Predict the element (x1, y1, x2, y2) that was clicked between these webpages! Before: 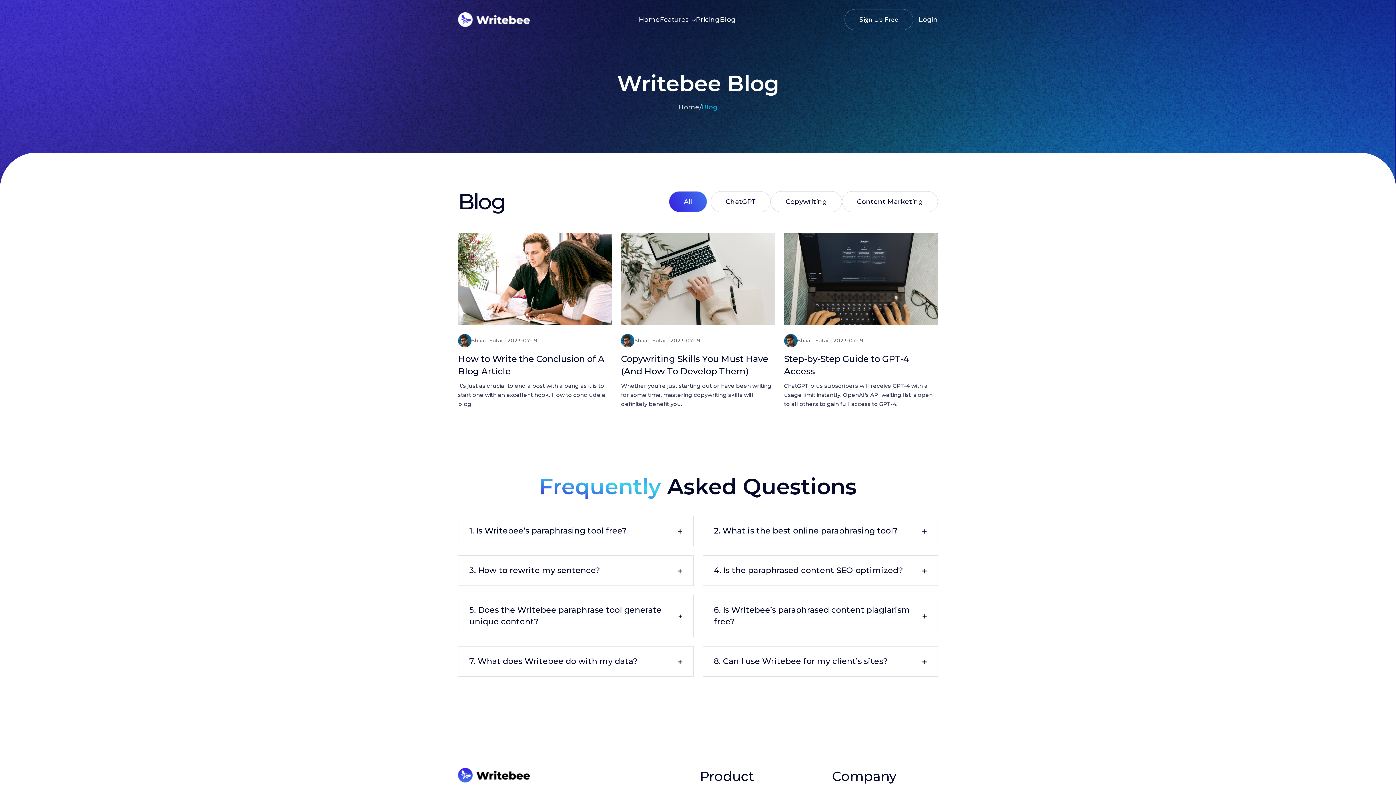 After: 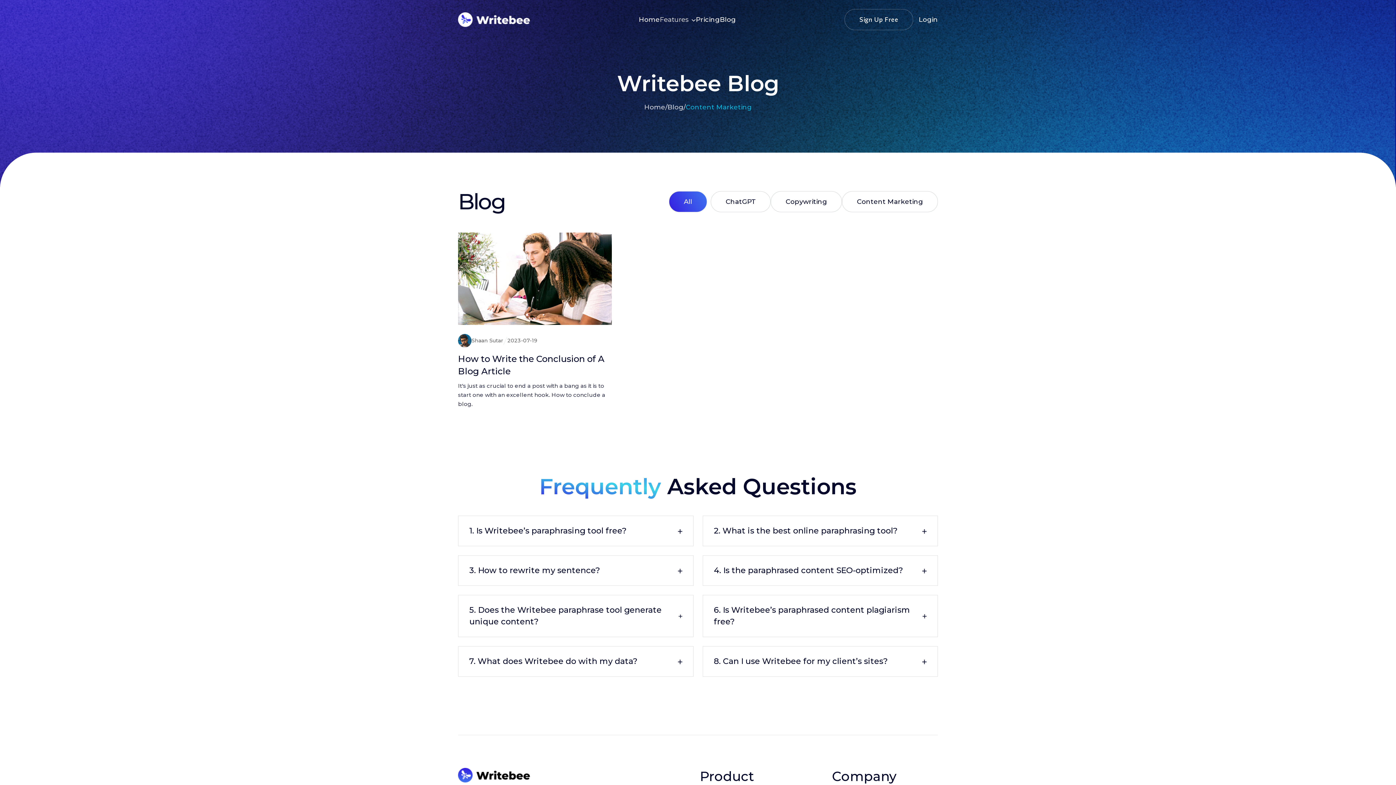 Action: label: Content Marketing bbox: (842, 194, 938, 215)